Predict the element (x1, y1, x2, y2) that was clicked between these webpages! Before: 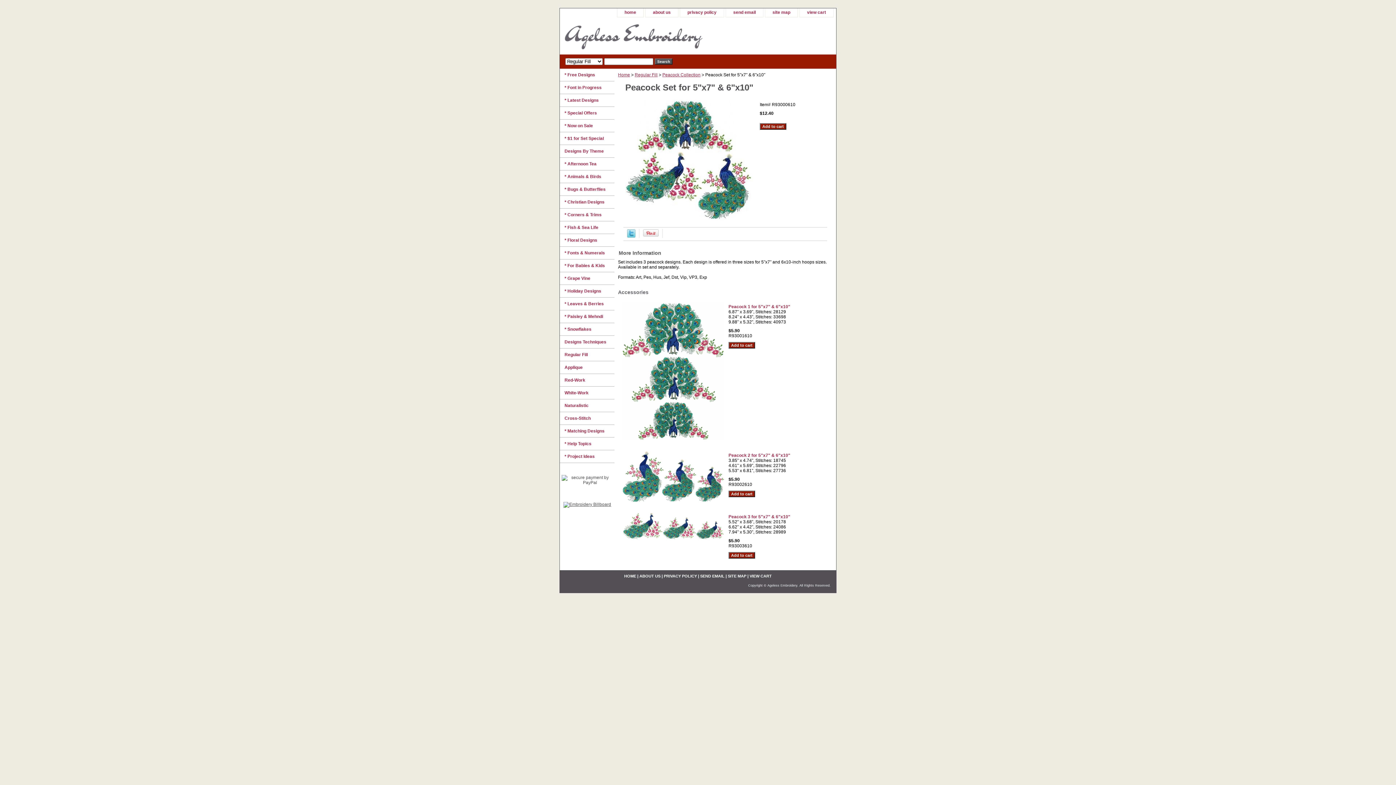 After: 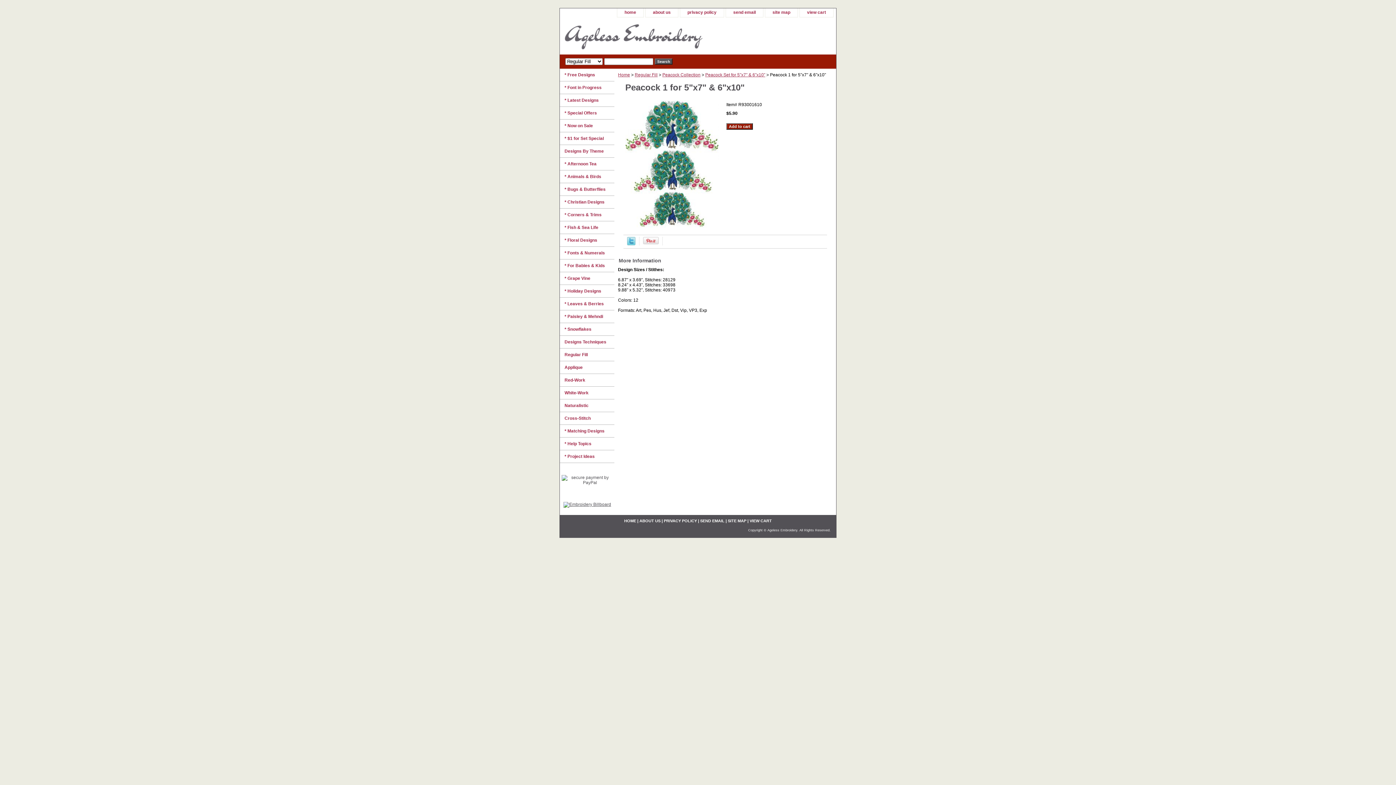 Action: bbox: (622, 436, 724, 441)